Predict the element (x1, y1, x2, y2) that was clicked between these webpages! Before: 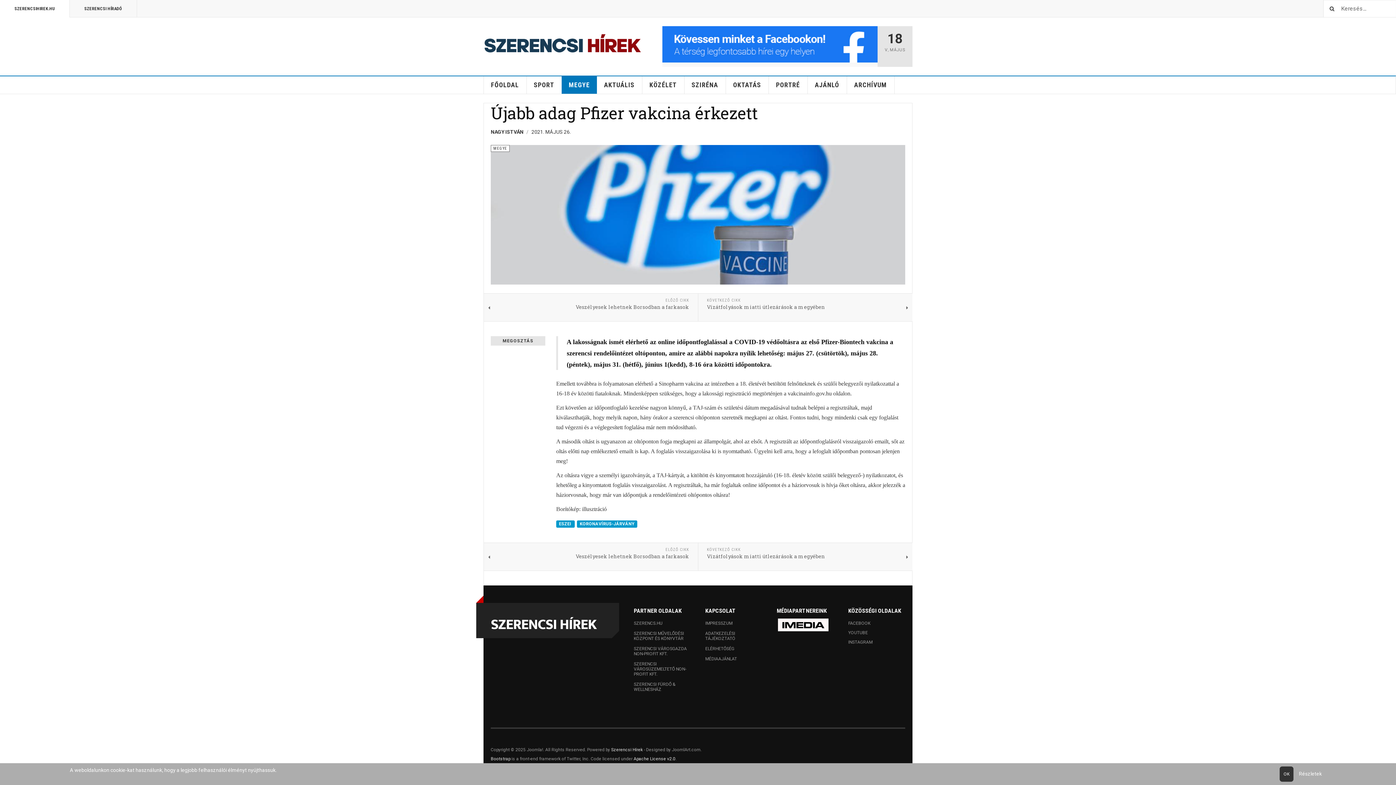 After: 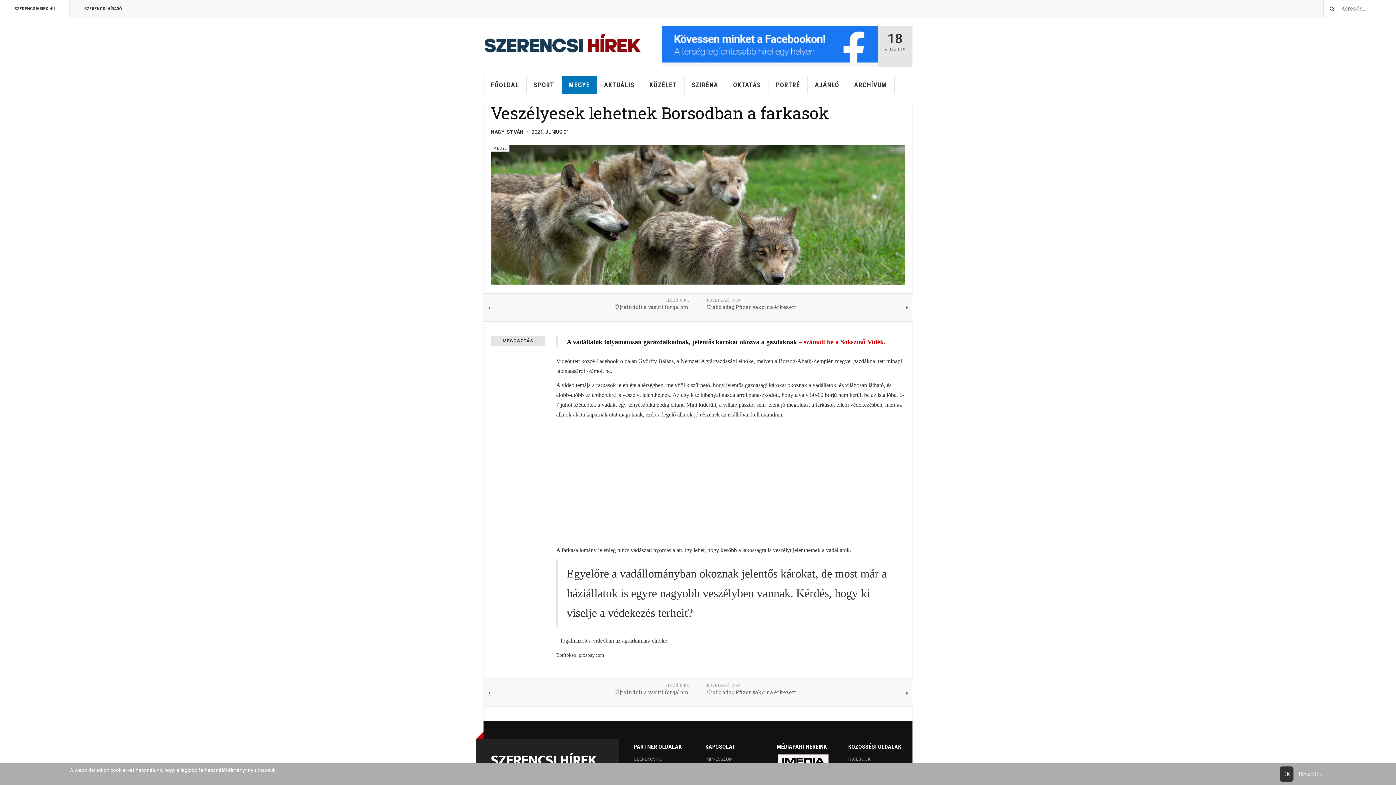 Action: bbox: (484, 293, 698, 321) label: ELŐZŐ CIKK
Veszélyesek lehetnek Borsodban a farkasok